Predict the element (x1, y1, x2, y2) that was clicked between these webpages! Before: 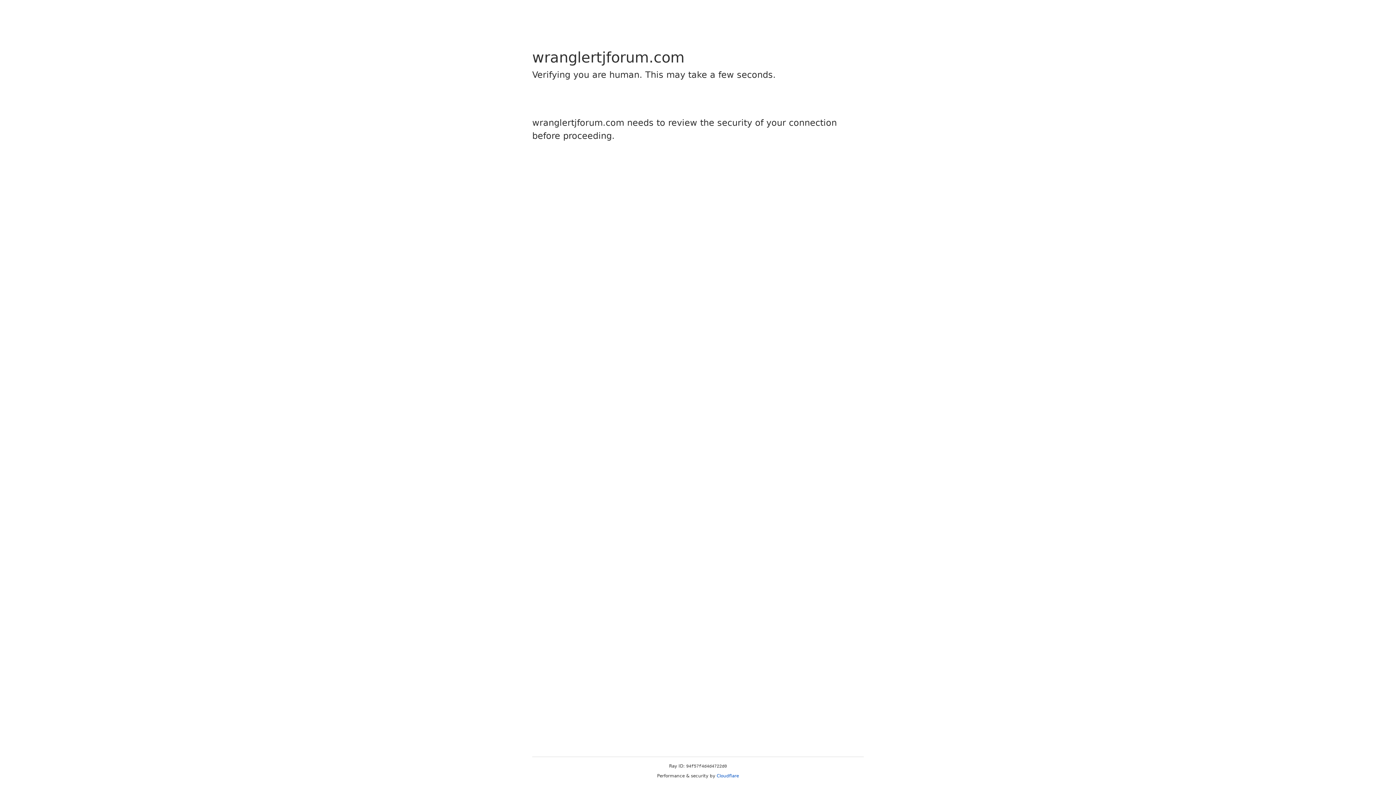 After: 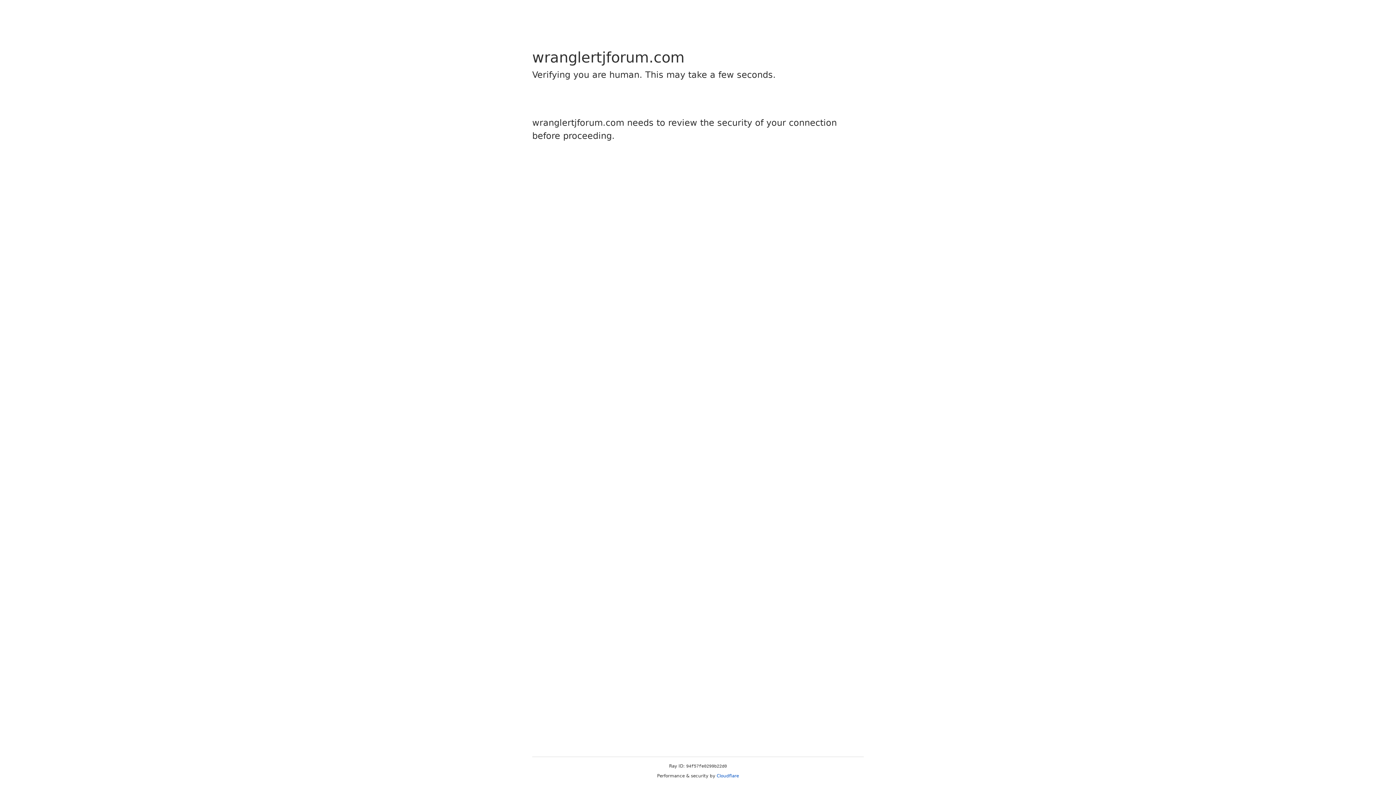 Action: label: Cloudflare bbox: (716, 773, 739, 778)